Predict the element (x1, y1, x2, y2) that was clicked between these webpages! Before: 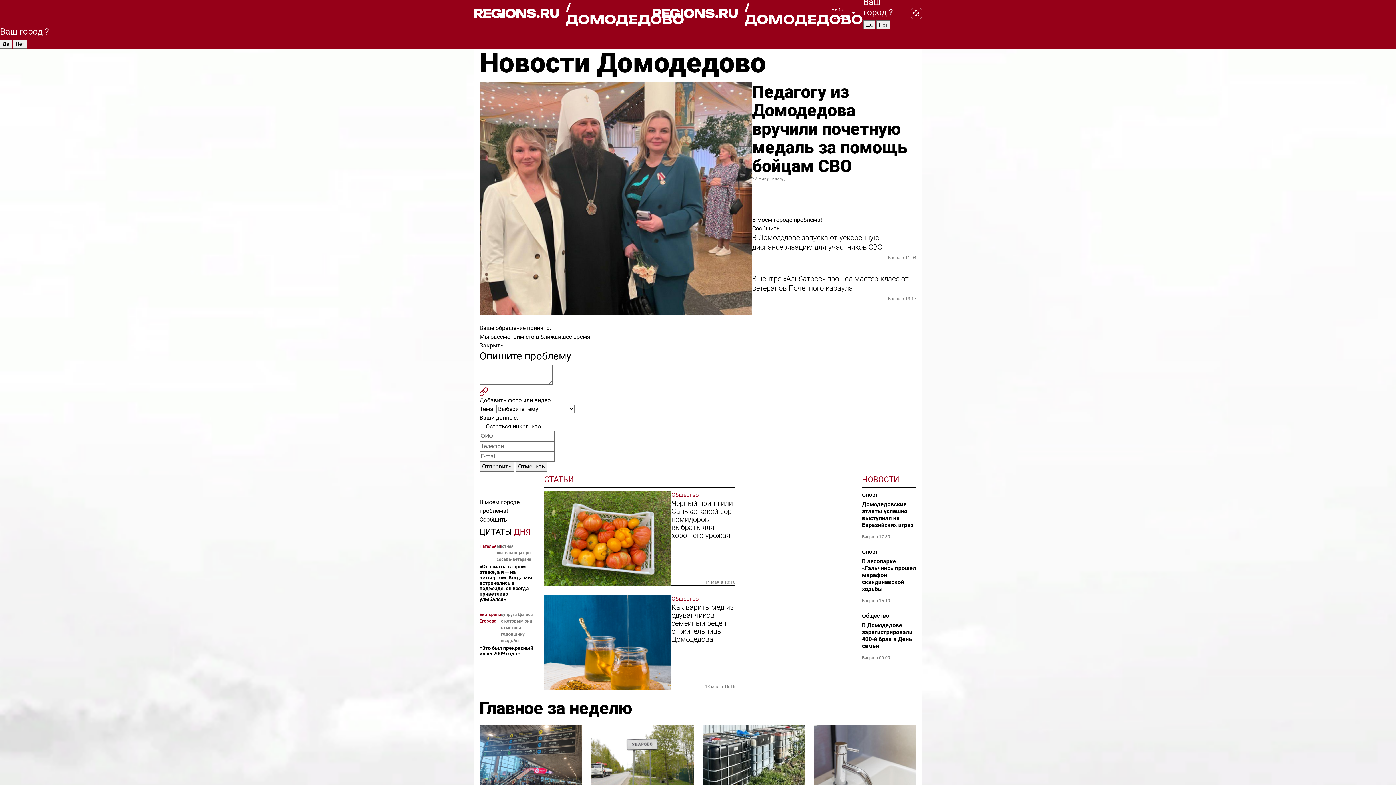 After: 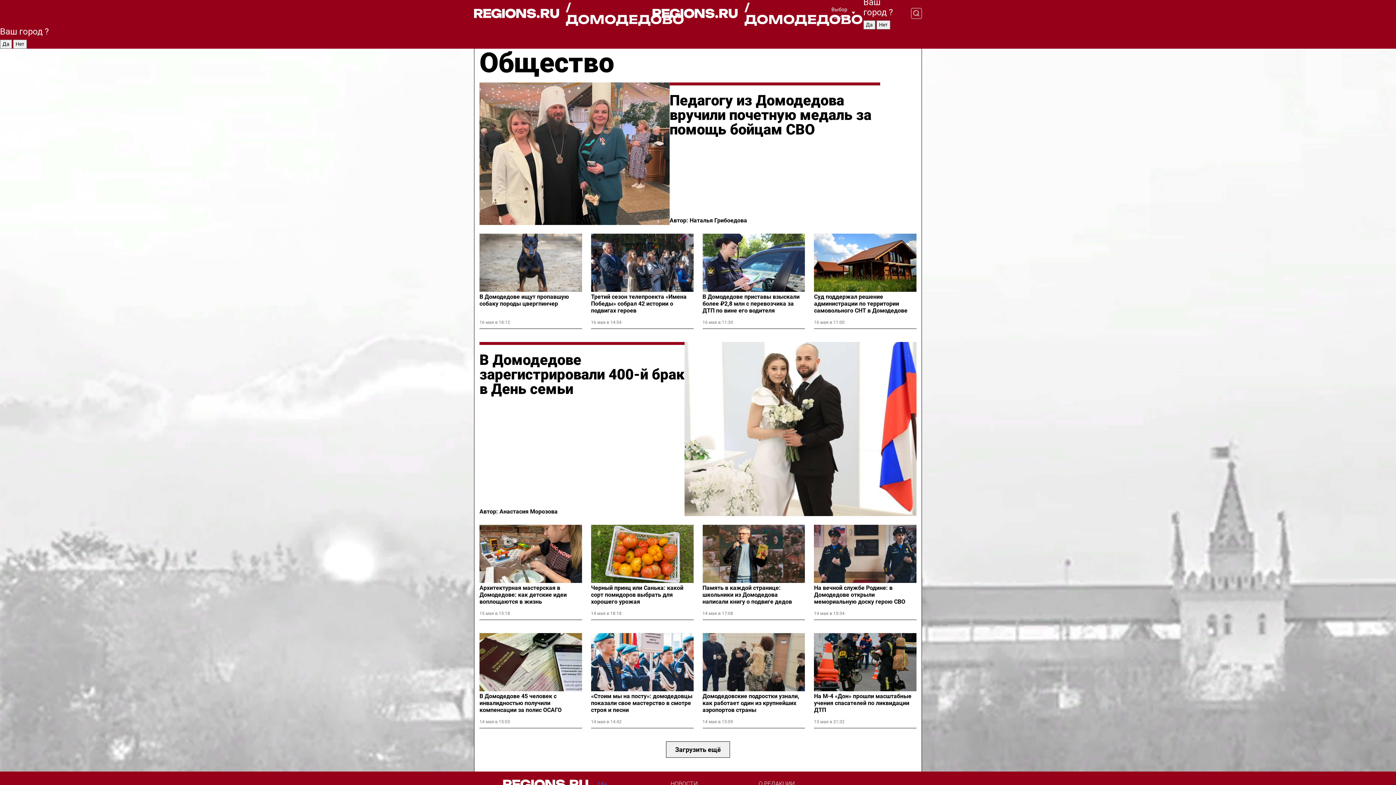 Action: bbox: (671, 490, 735, 499) label: Общество